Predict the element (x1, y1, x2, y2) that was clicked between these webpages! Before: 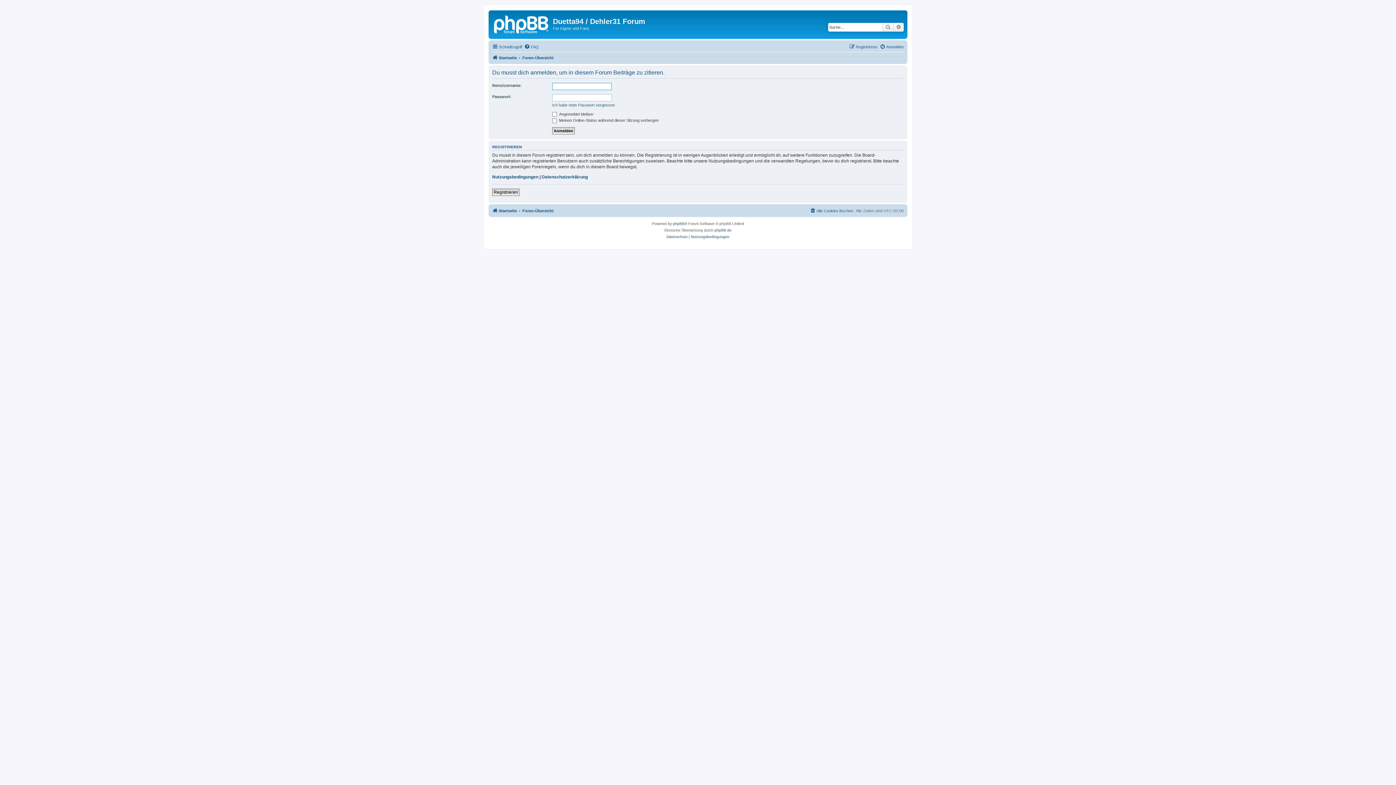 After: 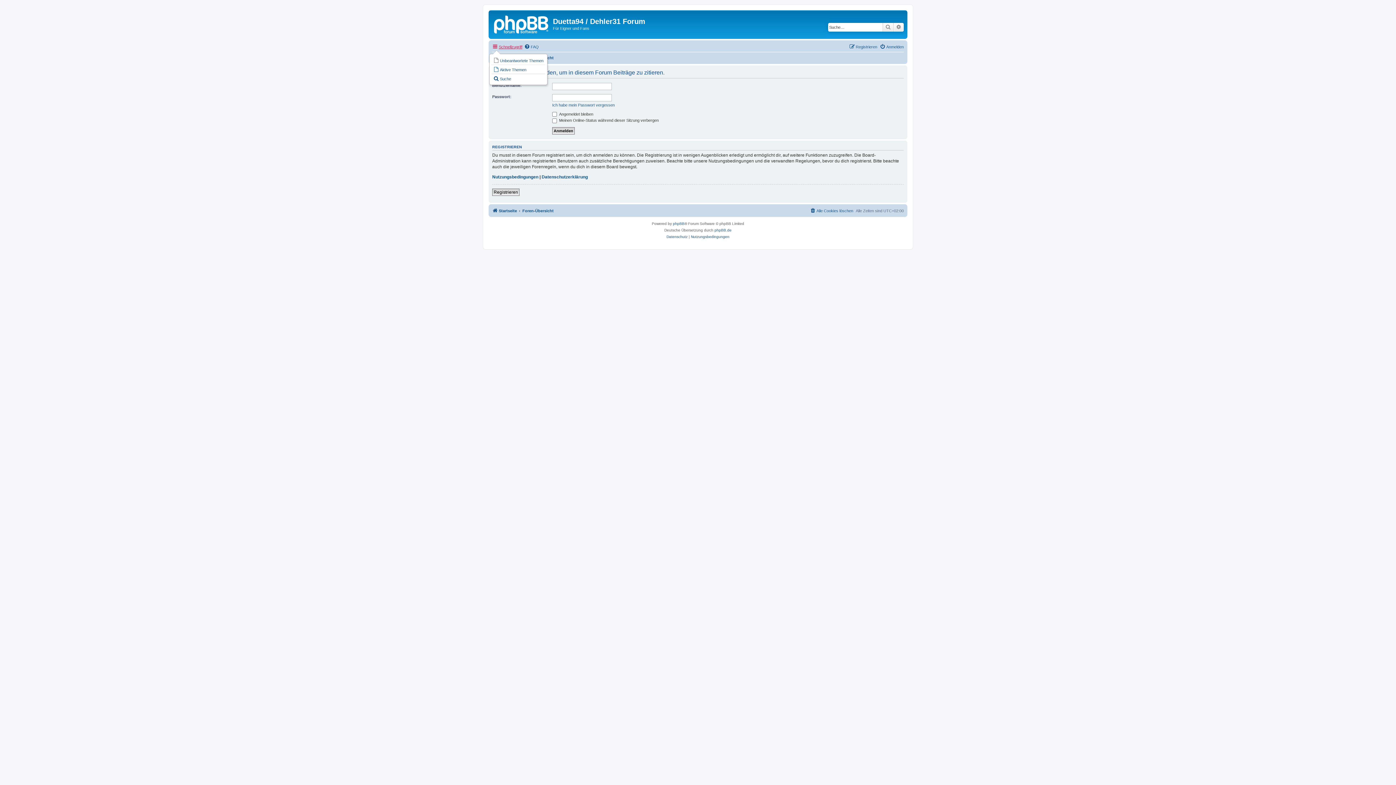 Action: bbox: (492, 42, 522, 51) label: Schnellzugriff